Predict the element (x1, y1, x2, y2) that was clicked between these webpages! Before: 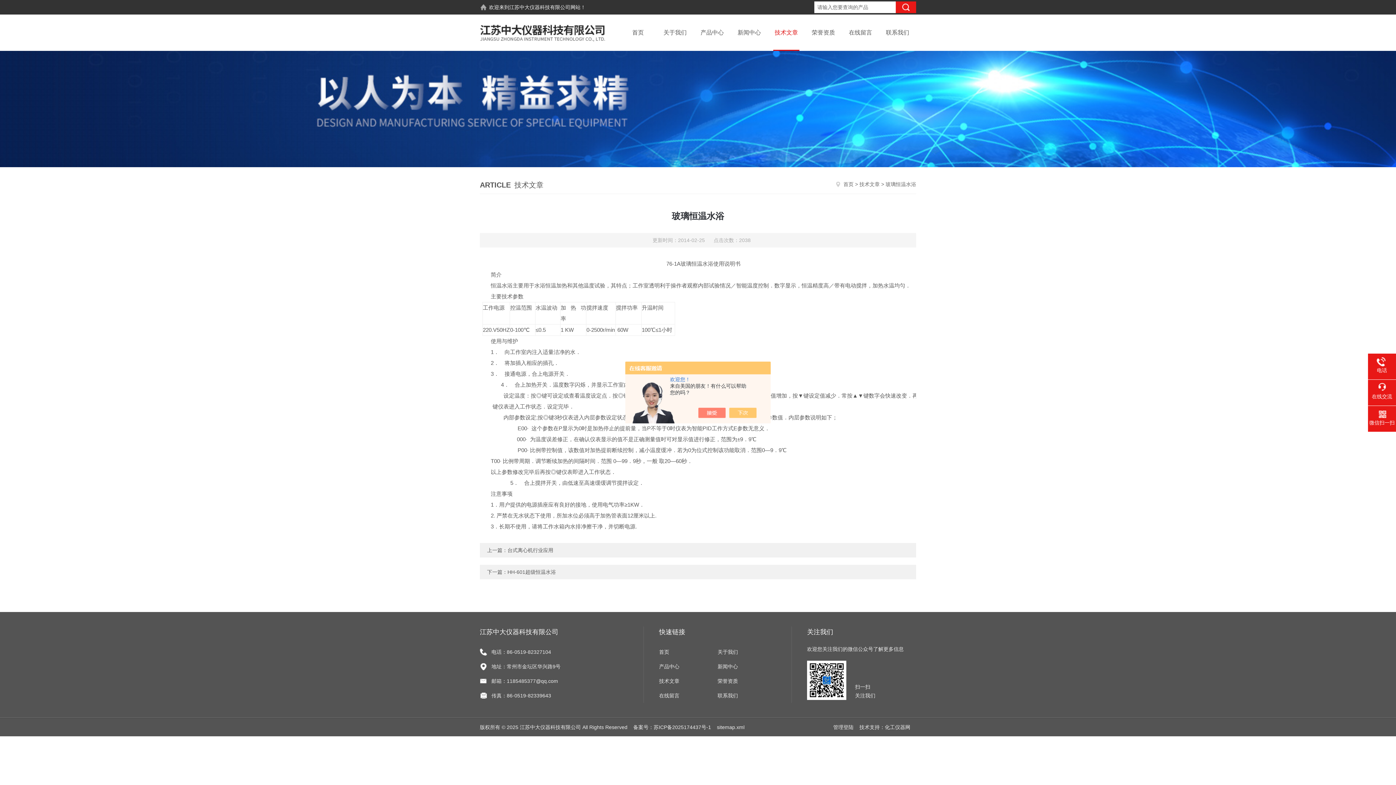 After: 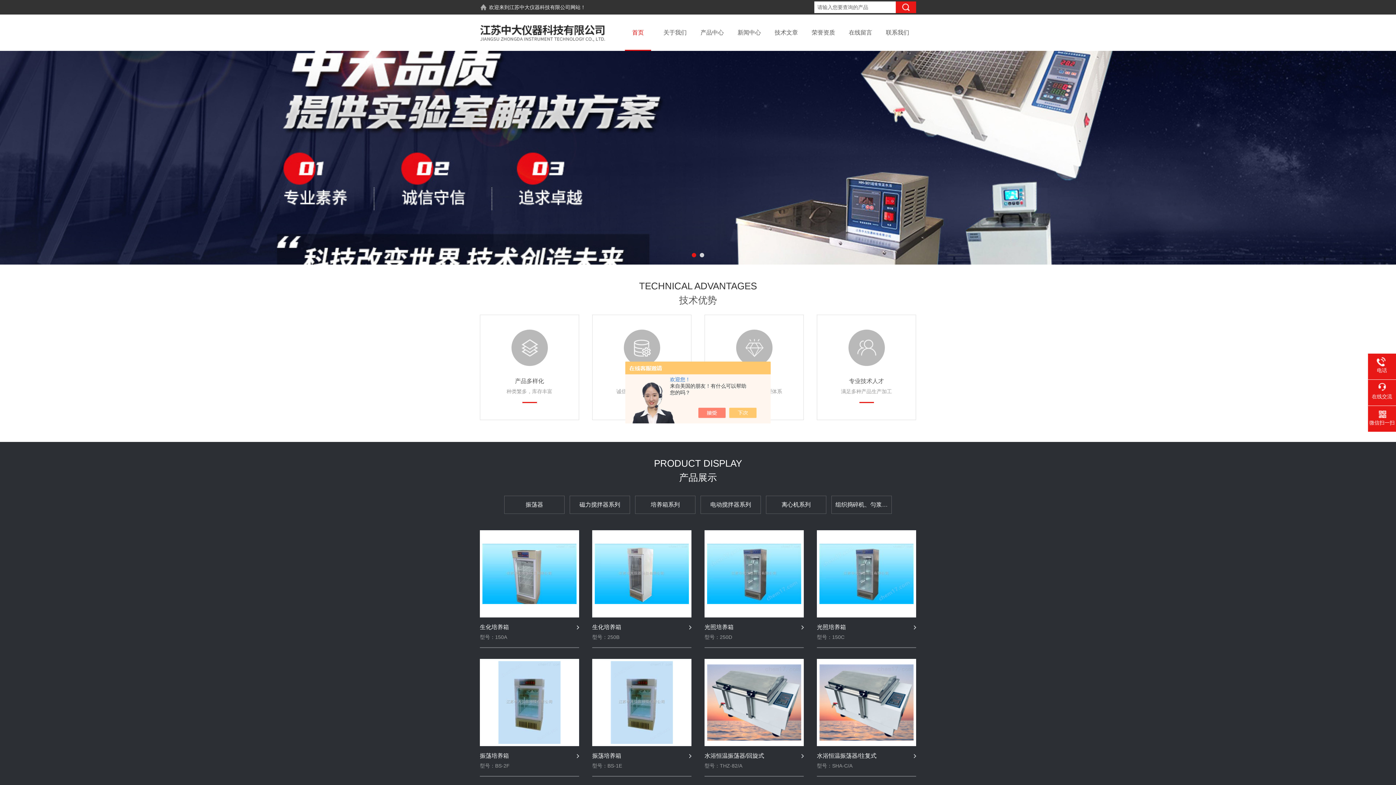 Action: bbox: (480, 14, 613, 50)